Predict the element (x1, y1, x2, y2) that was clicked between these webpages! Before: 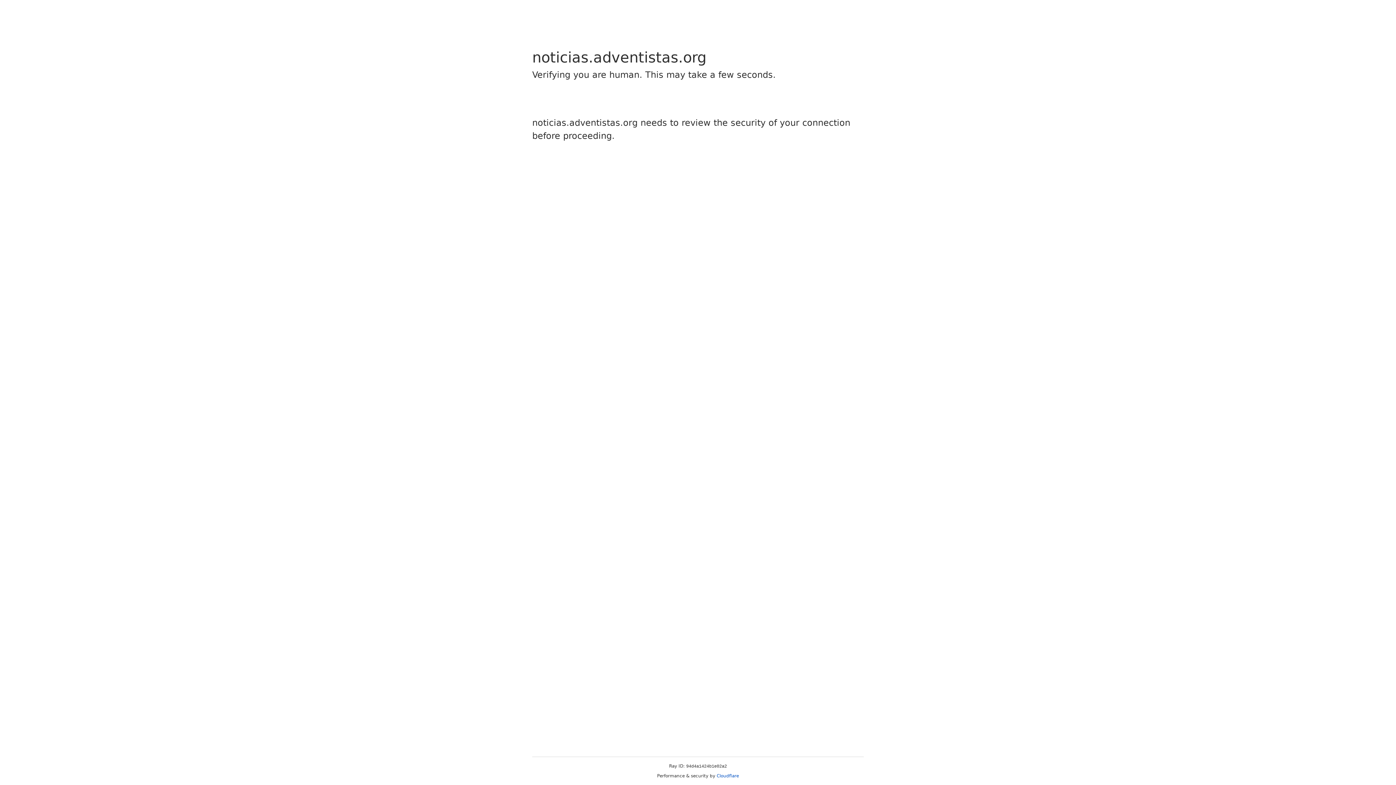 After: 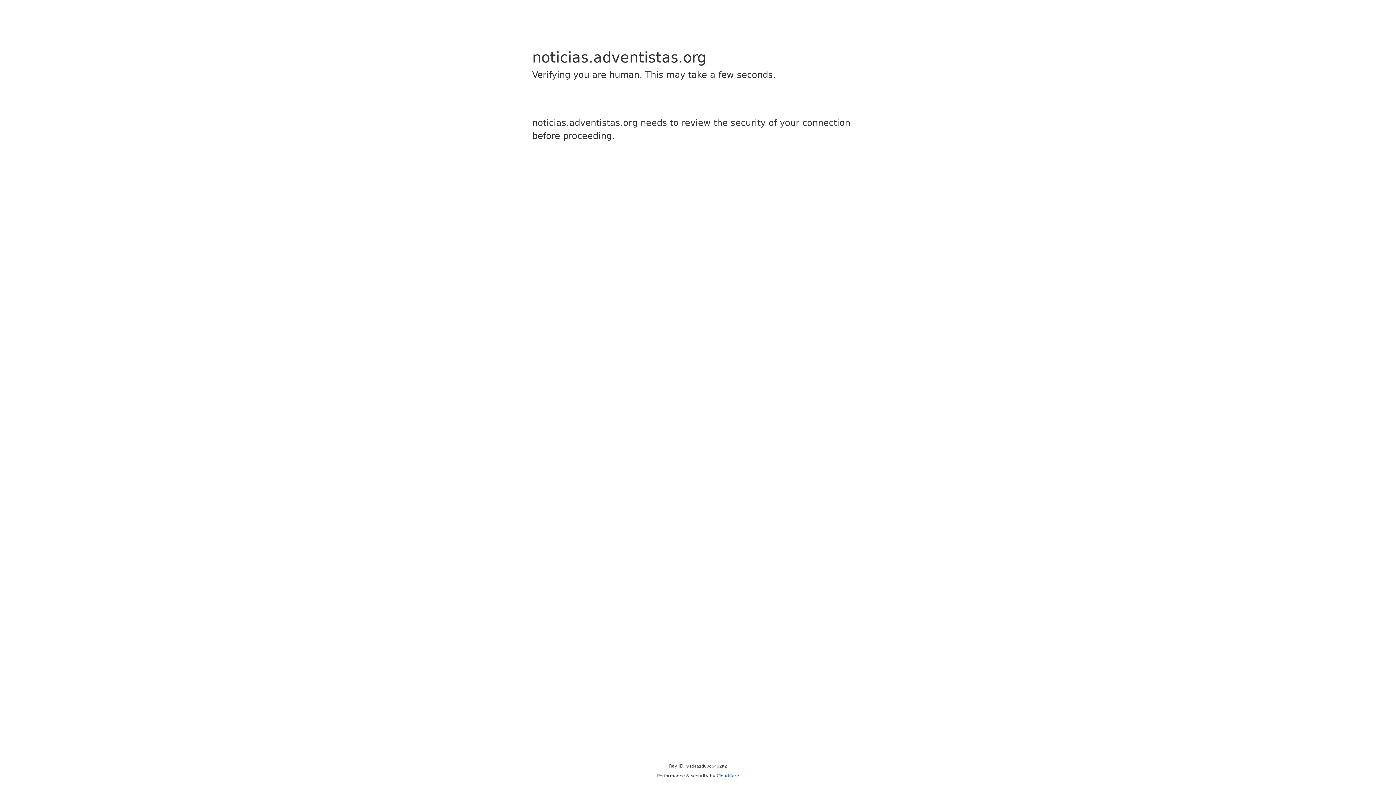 Action: bbox: (716, 773, 739, 778) label: Cloudflare